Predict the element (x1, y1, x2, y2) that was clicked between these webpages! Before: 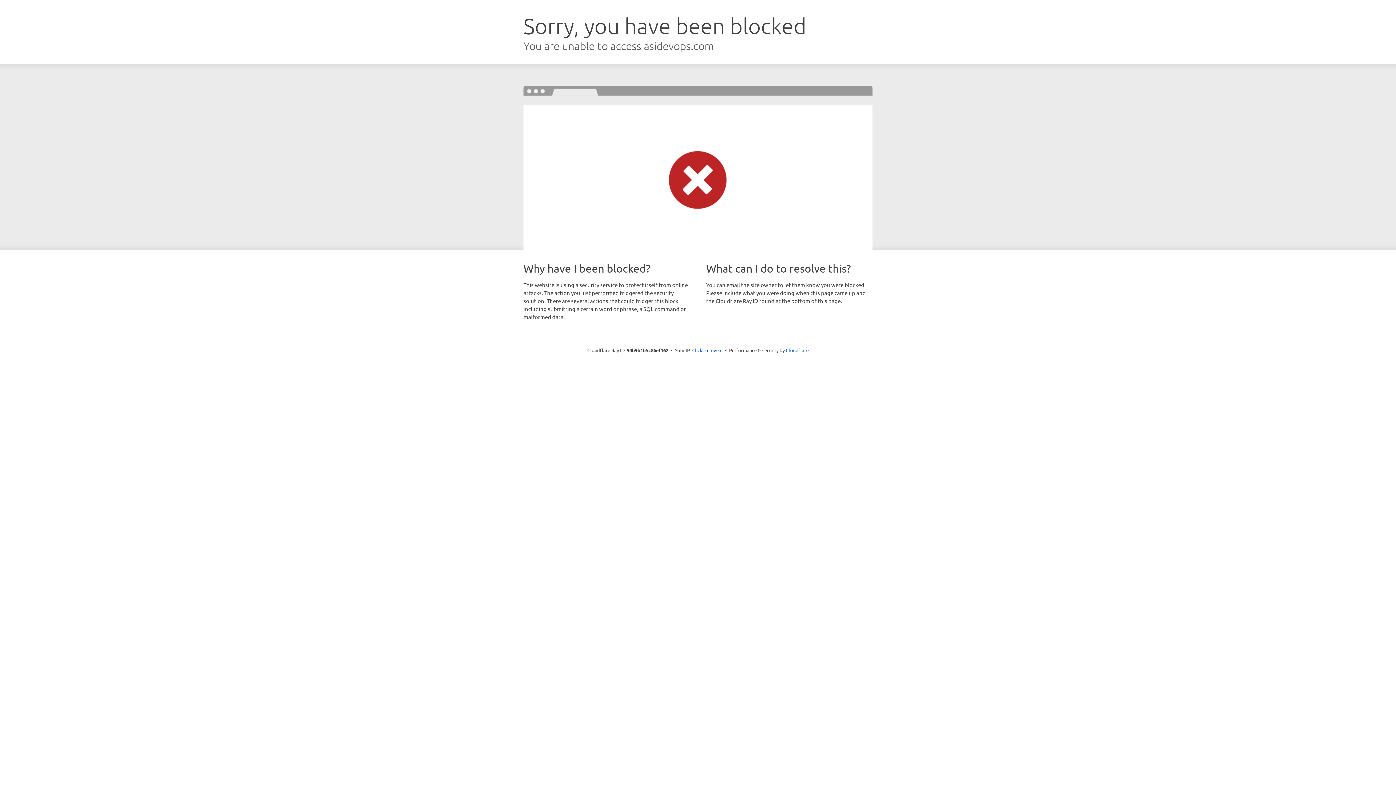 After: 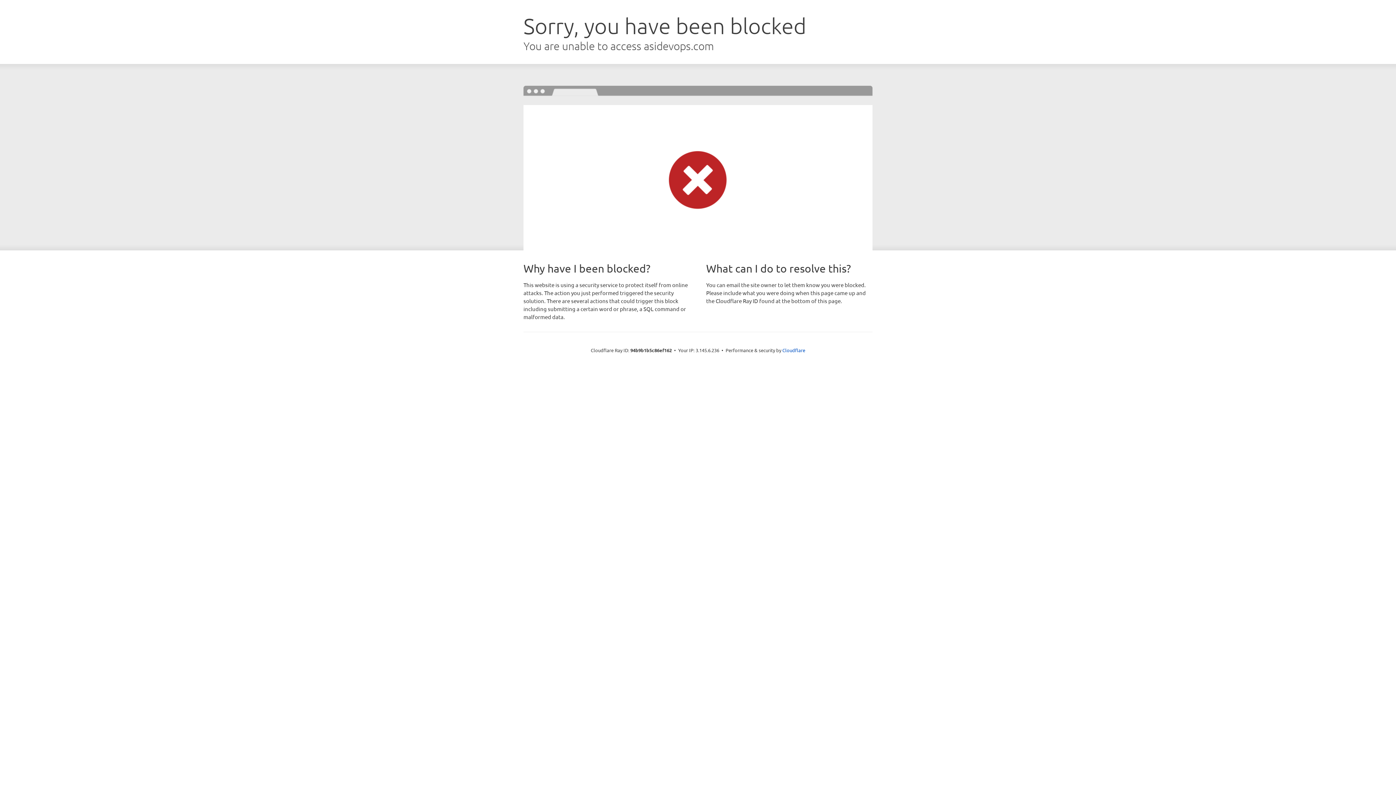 Action: bbox: (692, 346, 722, 353) label: Click to reveal